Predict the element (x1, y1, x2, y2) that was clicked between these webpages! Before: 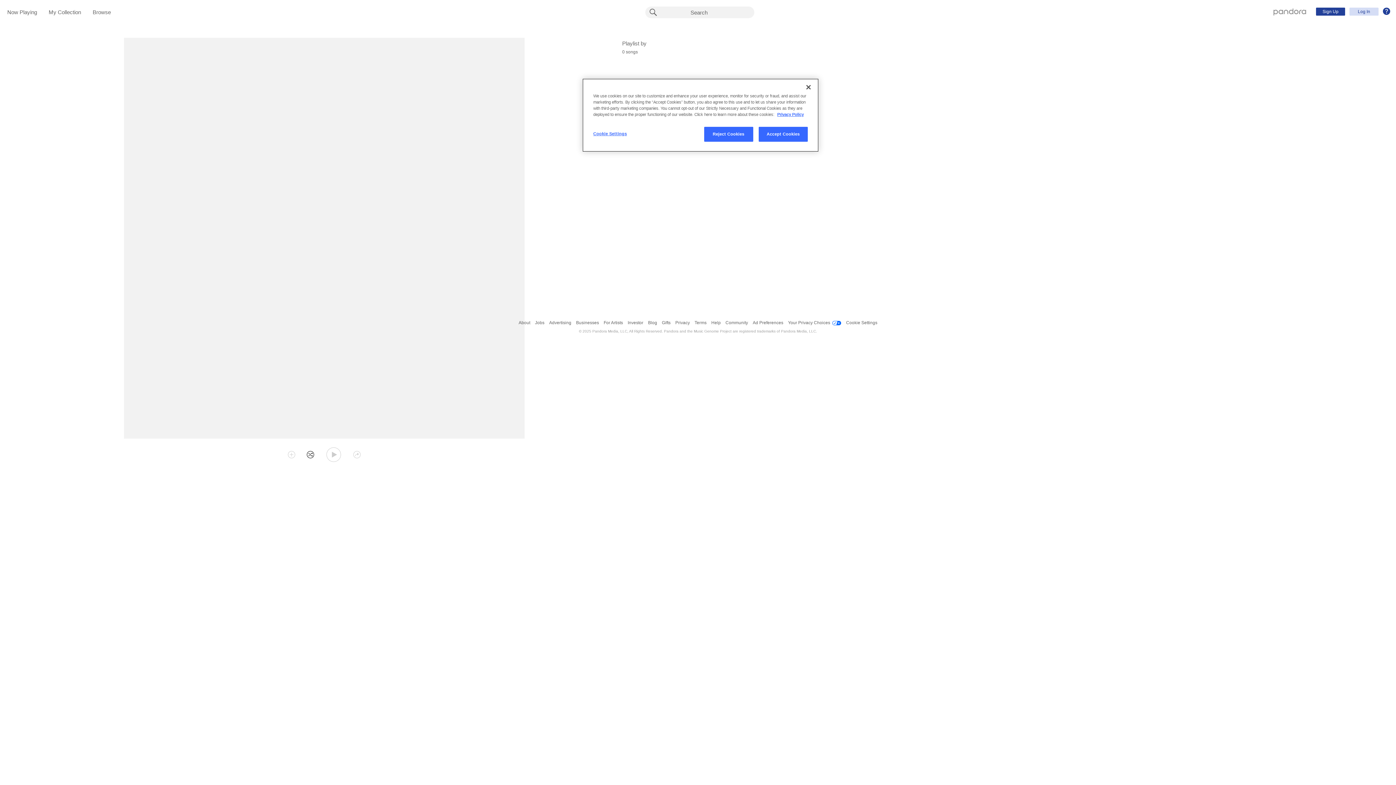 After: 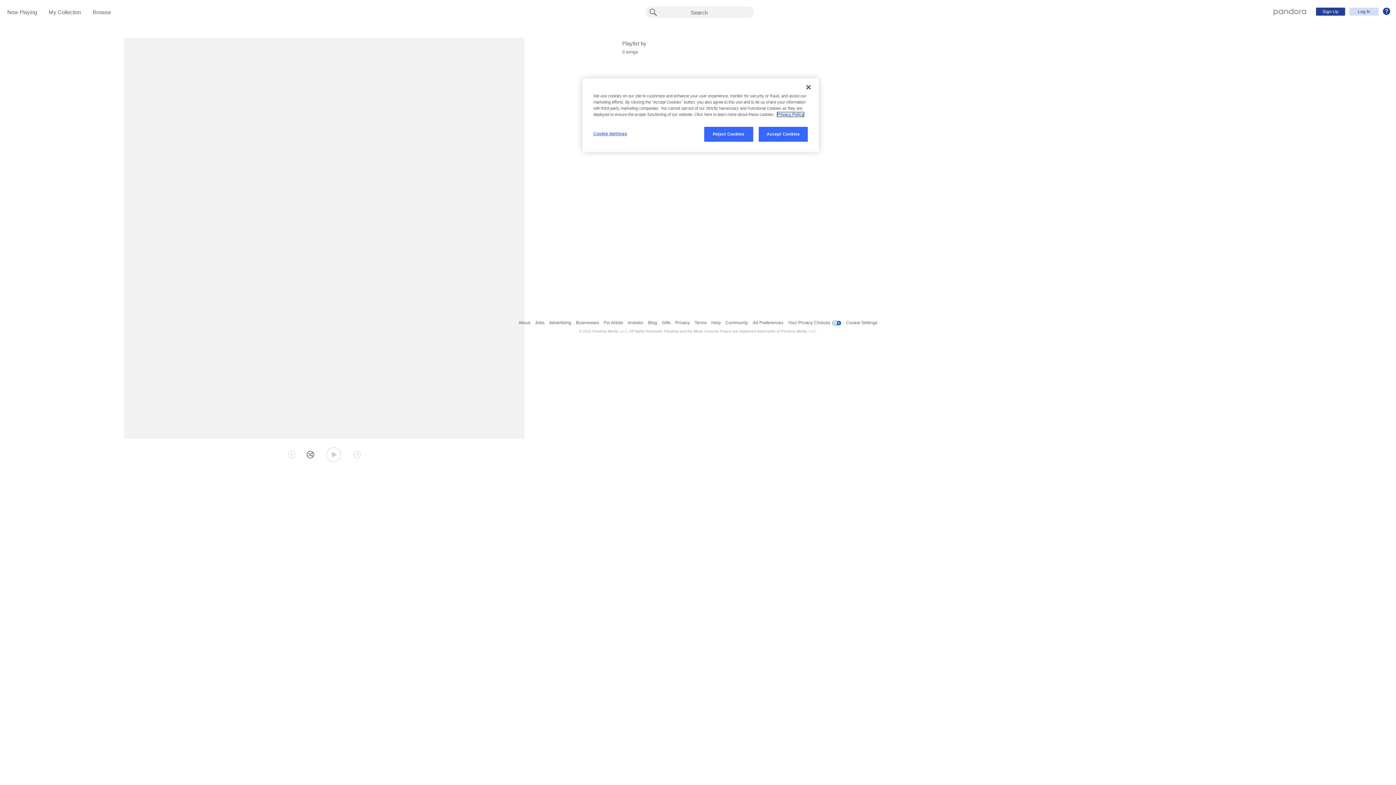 Action: label: More information about your privacy, opens in a new tab bbox: (777, 112, 804, 116)